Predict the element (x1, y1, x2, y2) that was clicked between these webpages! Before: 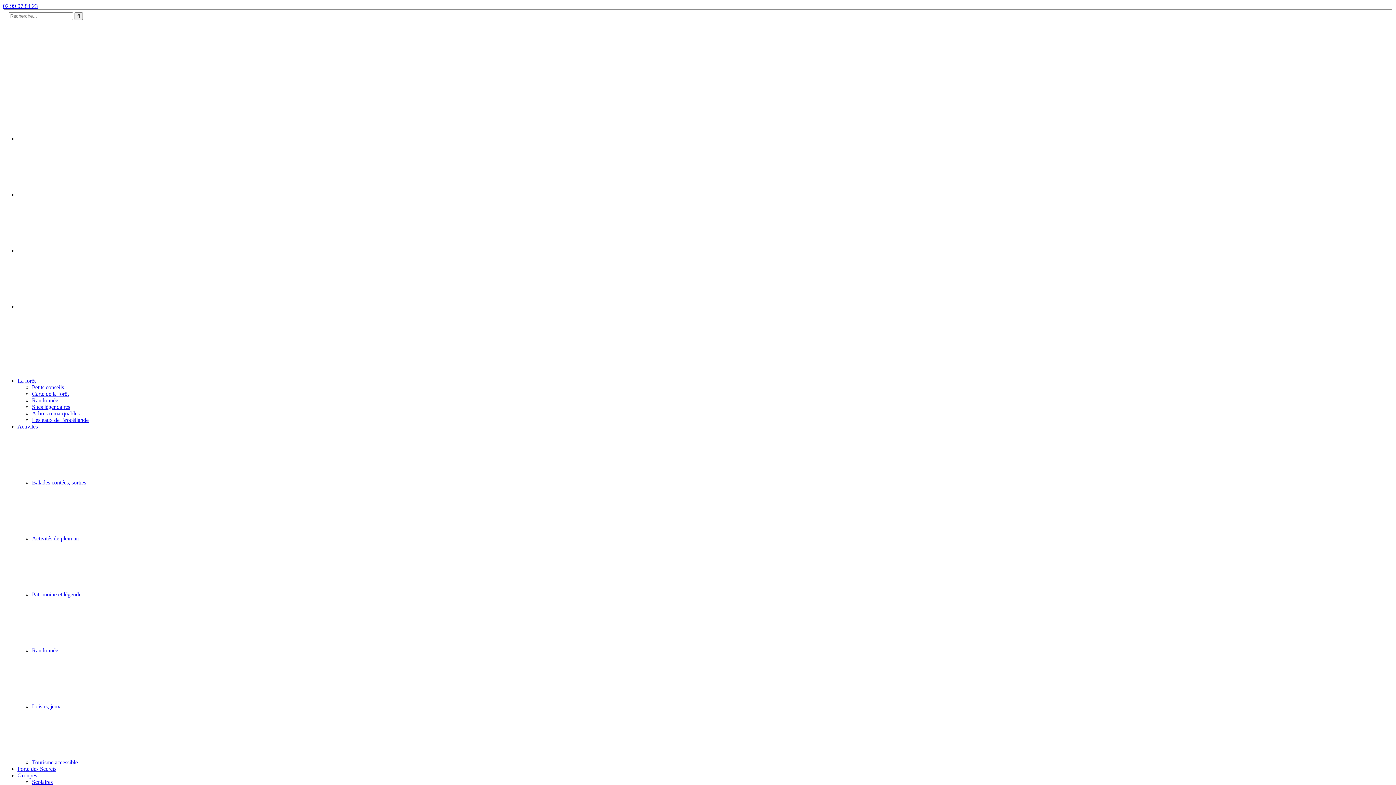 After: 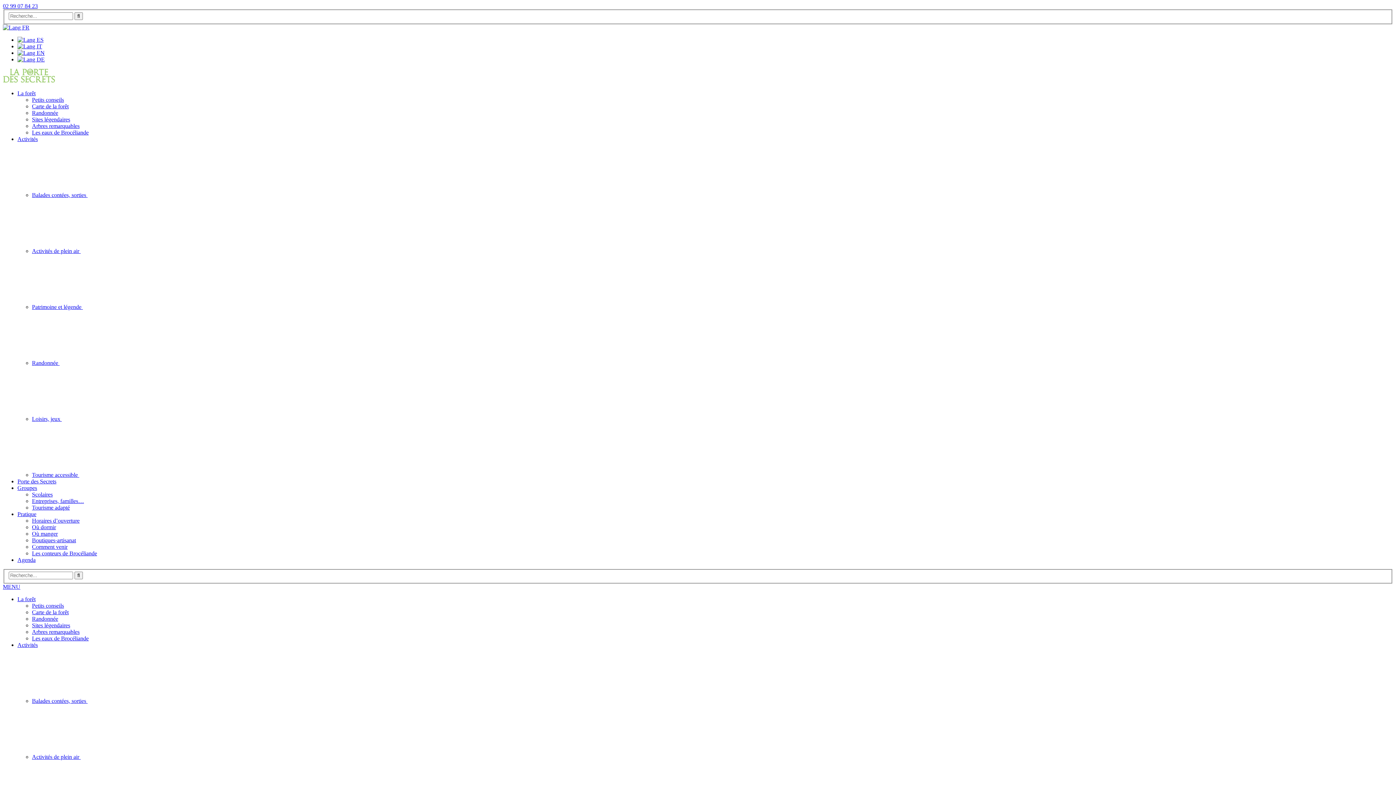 Action: label: Arbres remarquables bbox: (32, 410, 79, 416)